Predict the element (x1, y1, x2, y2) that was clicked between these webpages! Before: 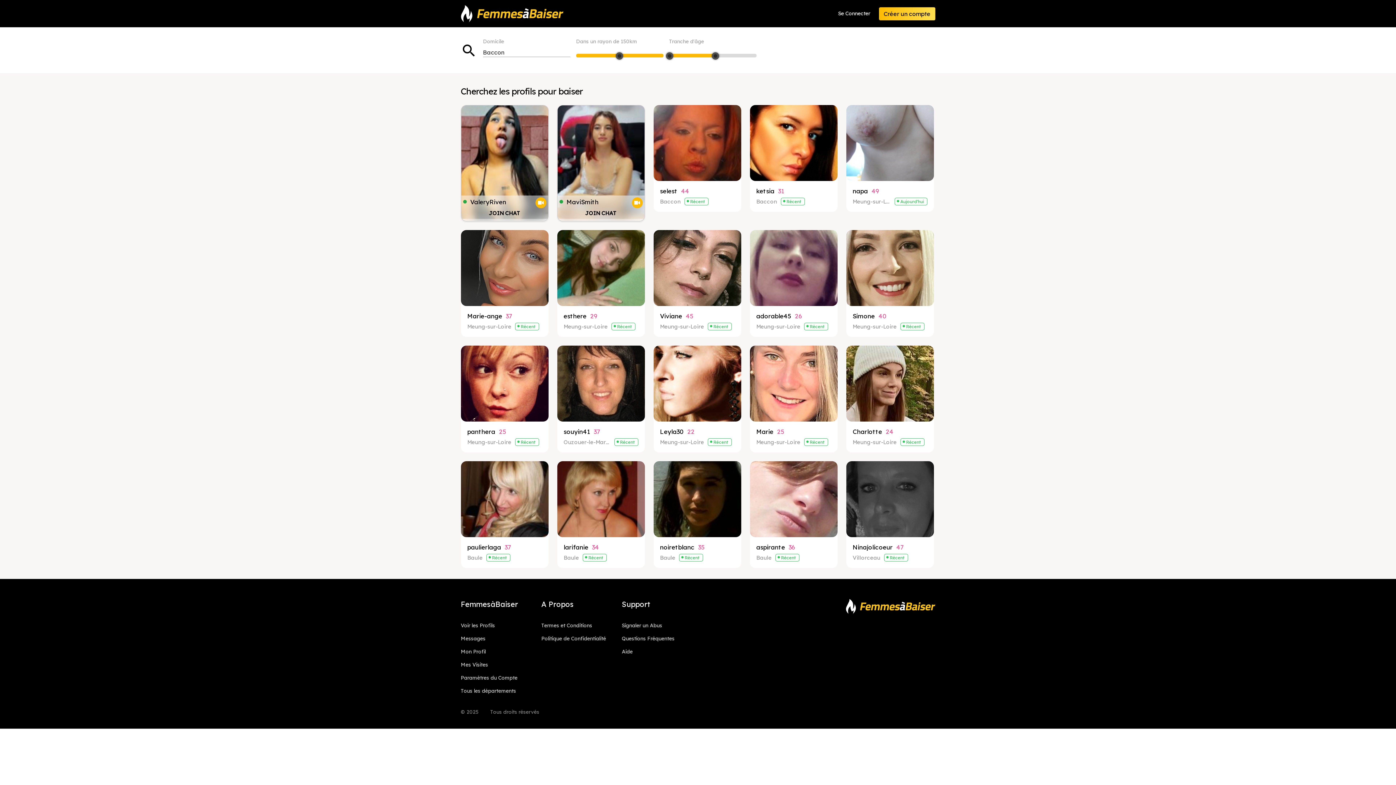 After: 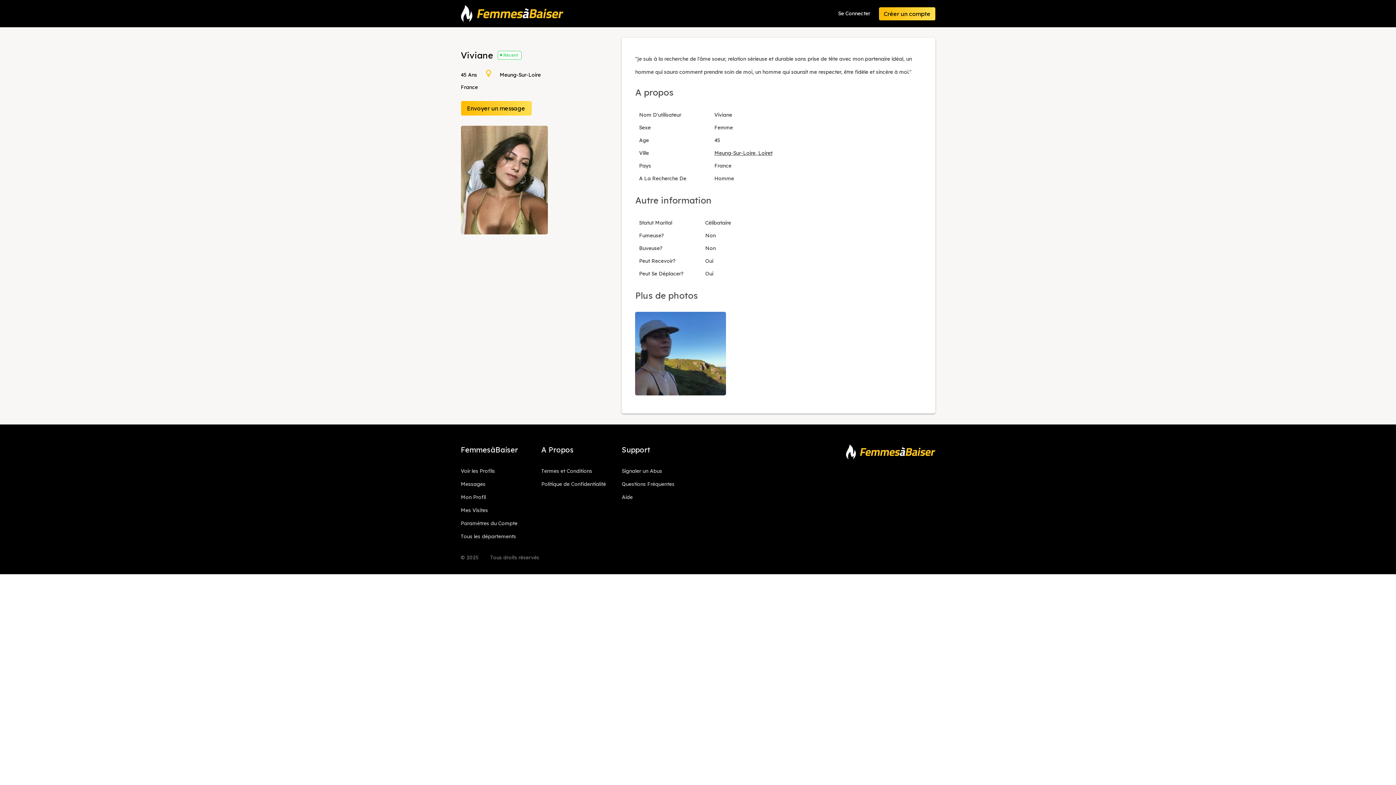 Action: label: Viviane
45

Meung-sur-Loire
•
Récent bbox: (653, 230, 741, 337)